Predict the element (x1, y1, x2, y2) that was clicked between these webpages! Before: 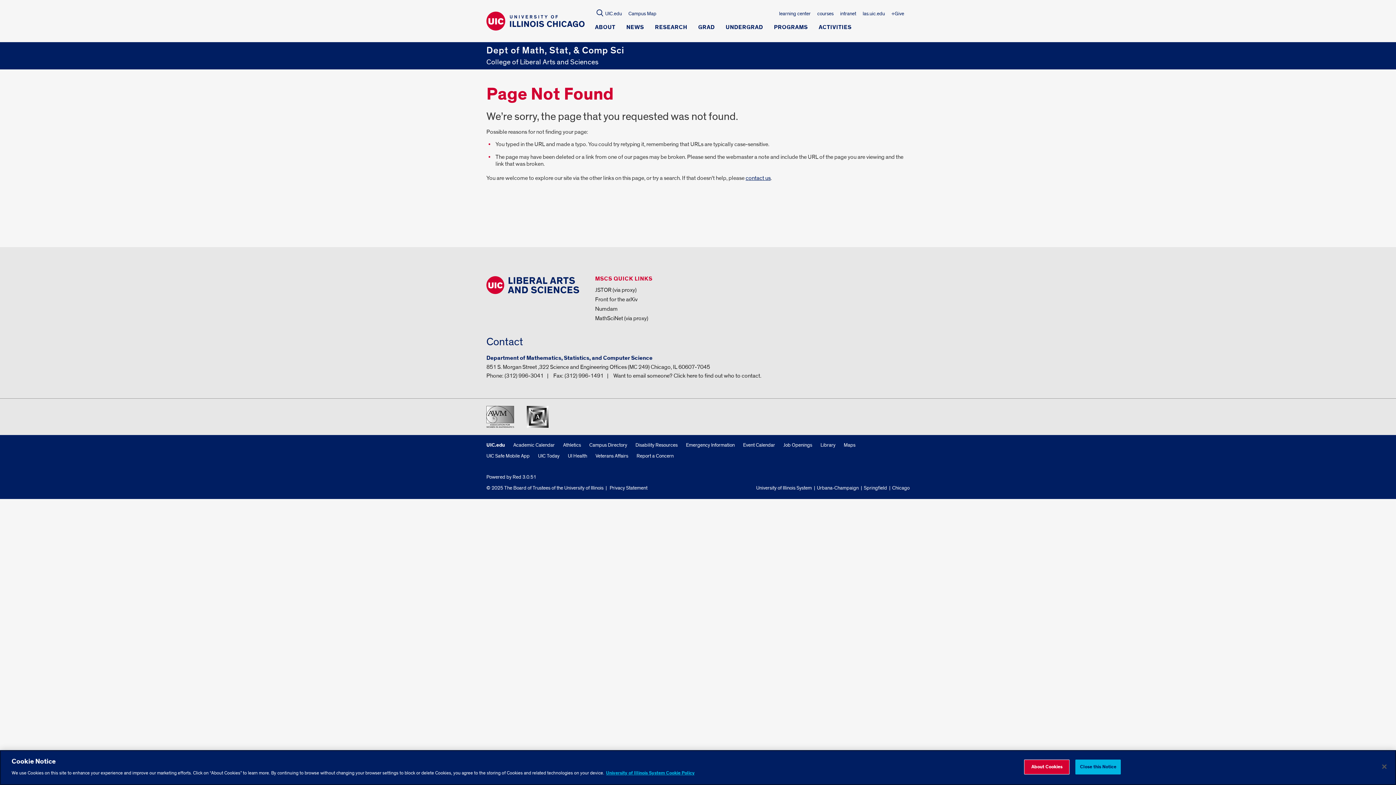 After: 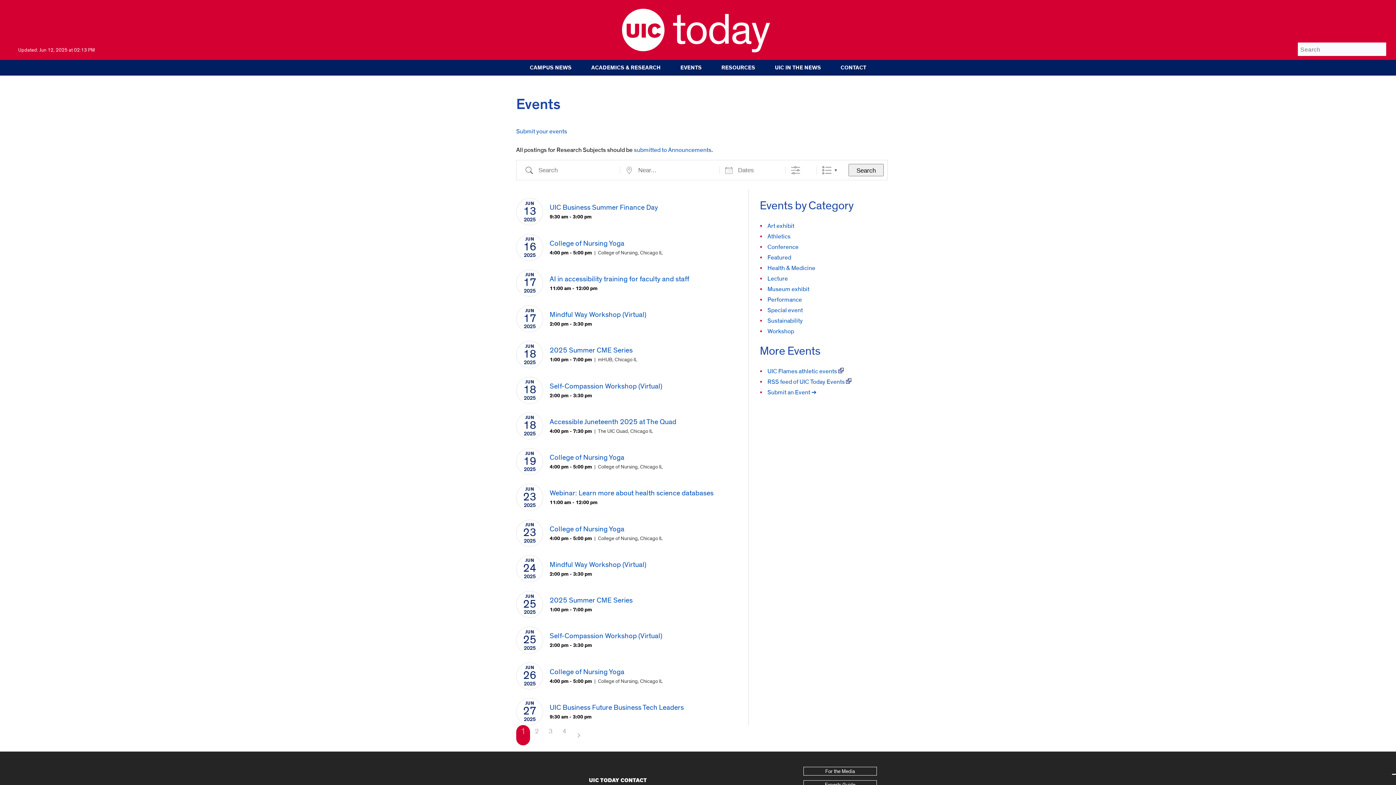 Action: bbox: (743, 442, 775, 448) label: Event Calendar